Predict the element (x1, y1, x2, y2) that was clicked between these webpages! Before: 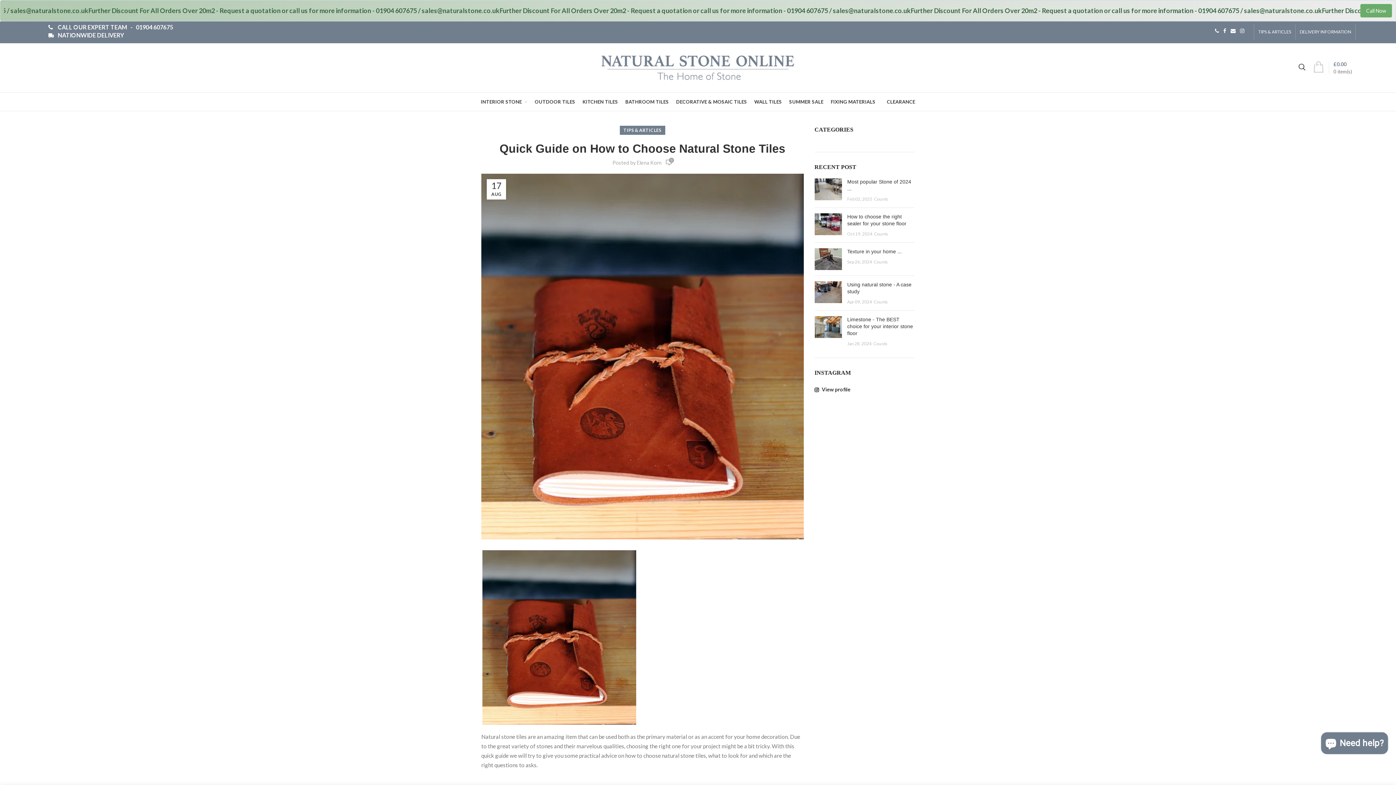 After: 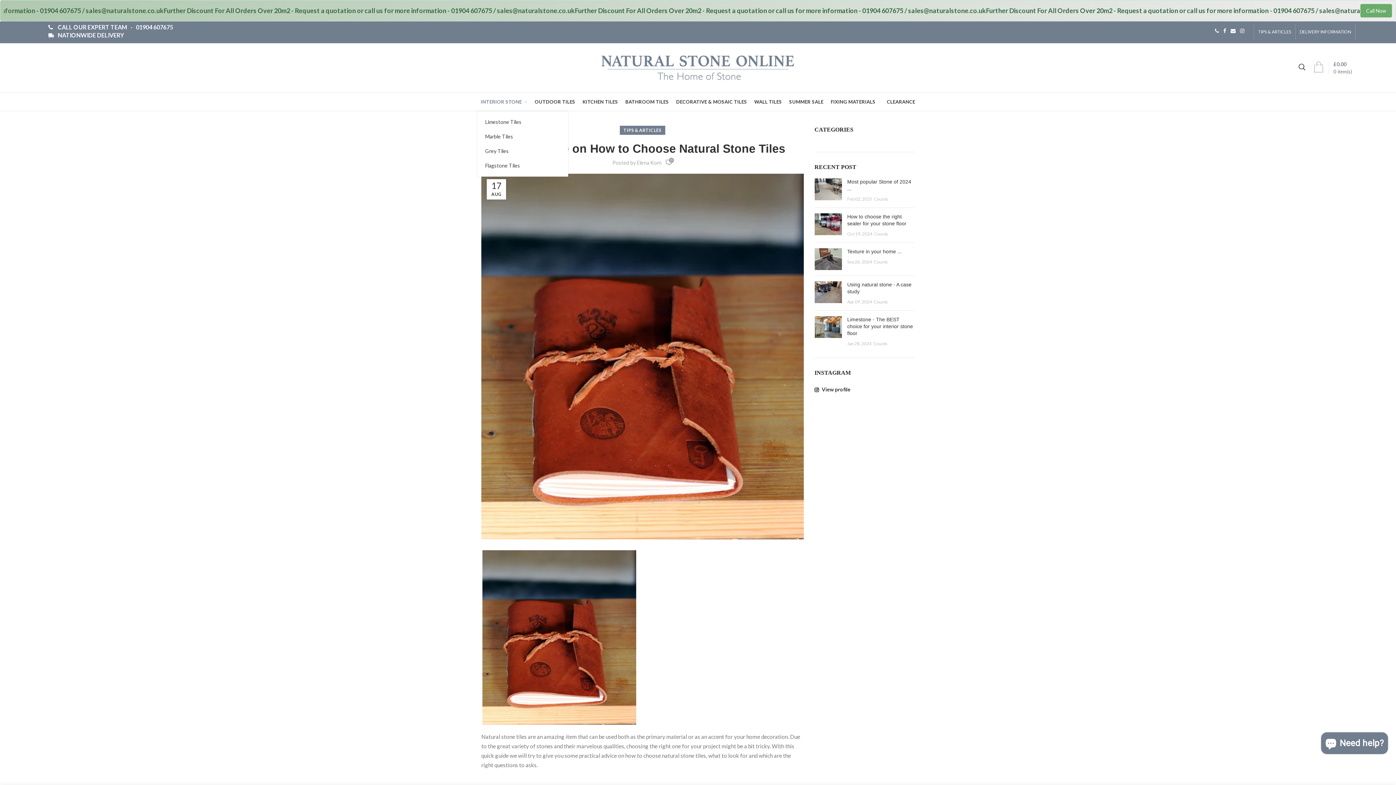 Action: label: INTERIOR STONE  bbox: (477, 92, 531, 110)